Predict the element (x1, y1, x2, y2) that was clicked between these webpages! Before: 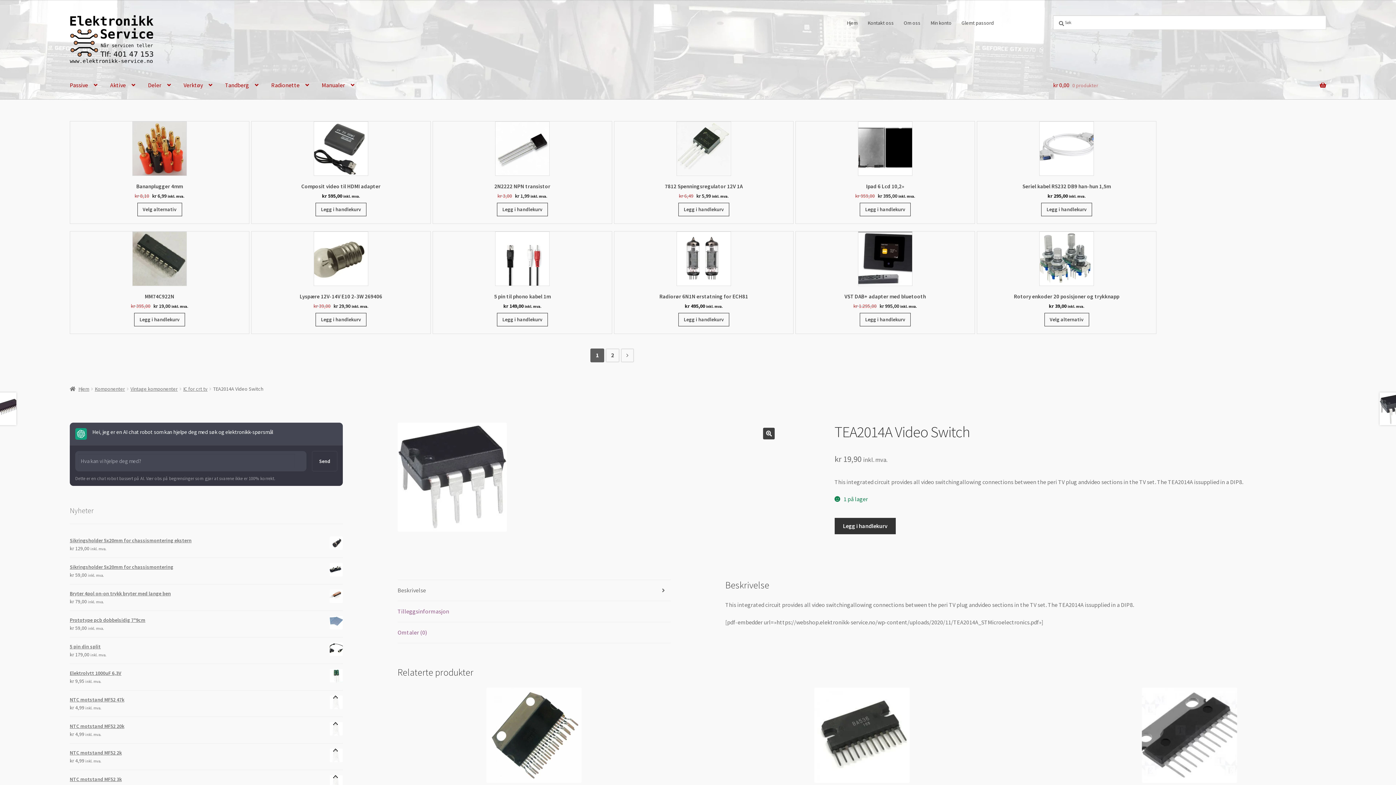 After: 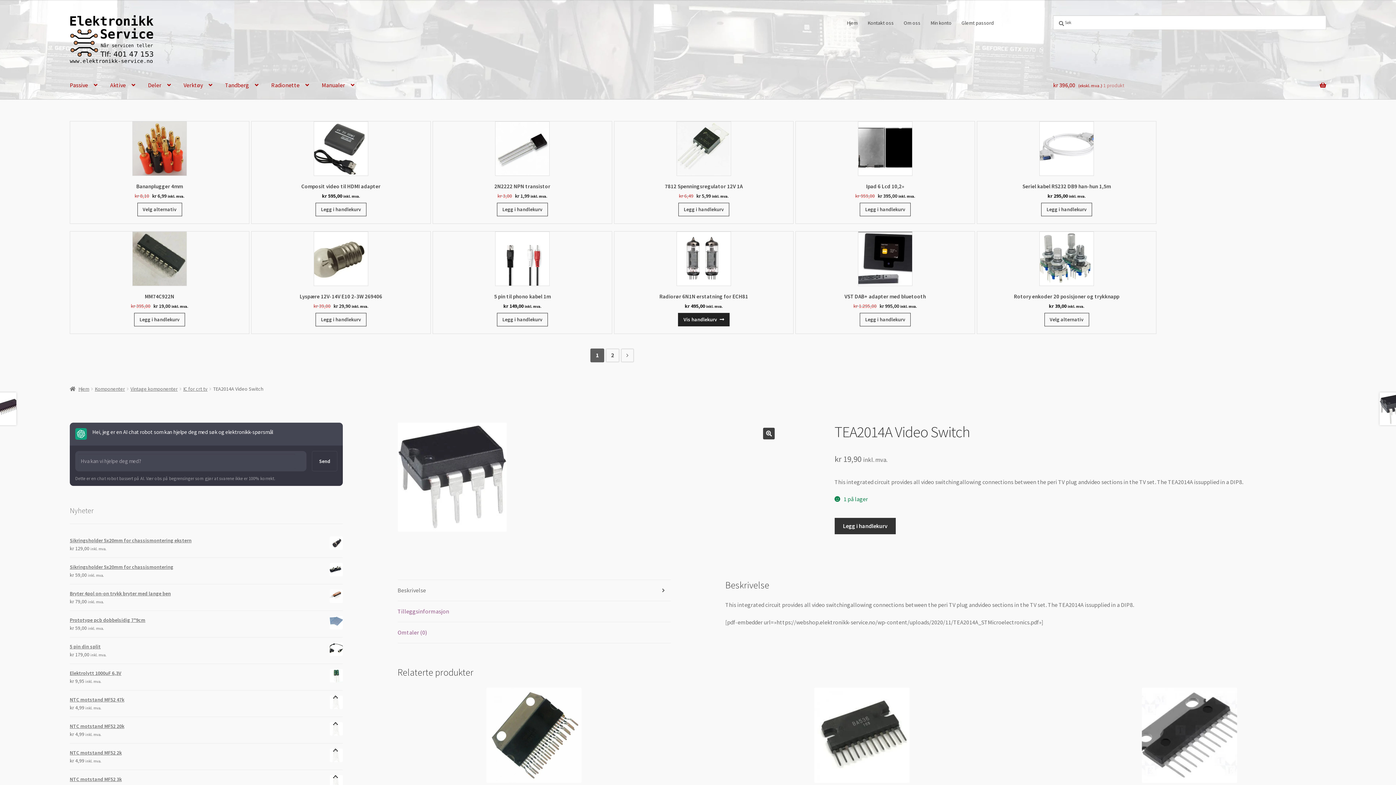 Action: bbox: (678, 313, 729, 326) label: Legg i handlekurv: «Radiorør 6N1N erstatning for ECH81»